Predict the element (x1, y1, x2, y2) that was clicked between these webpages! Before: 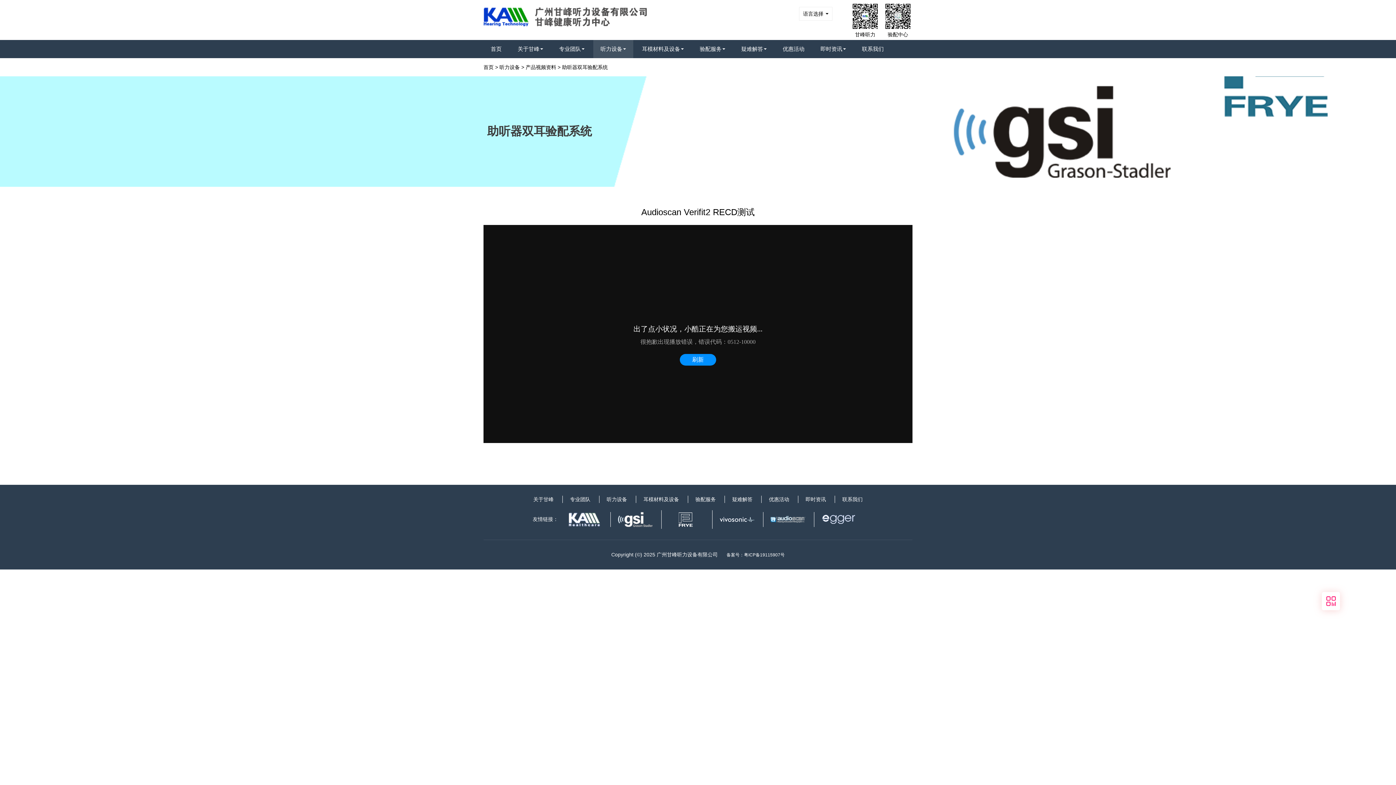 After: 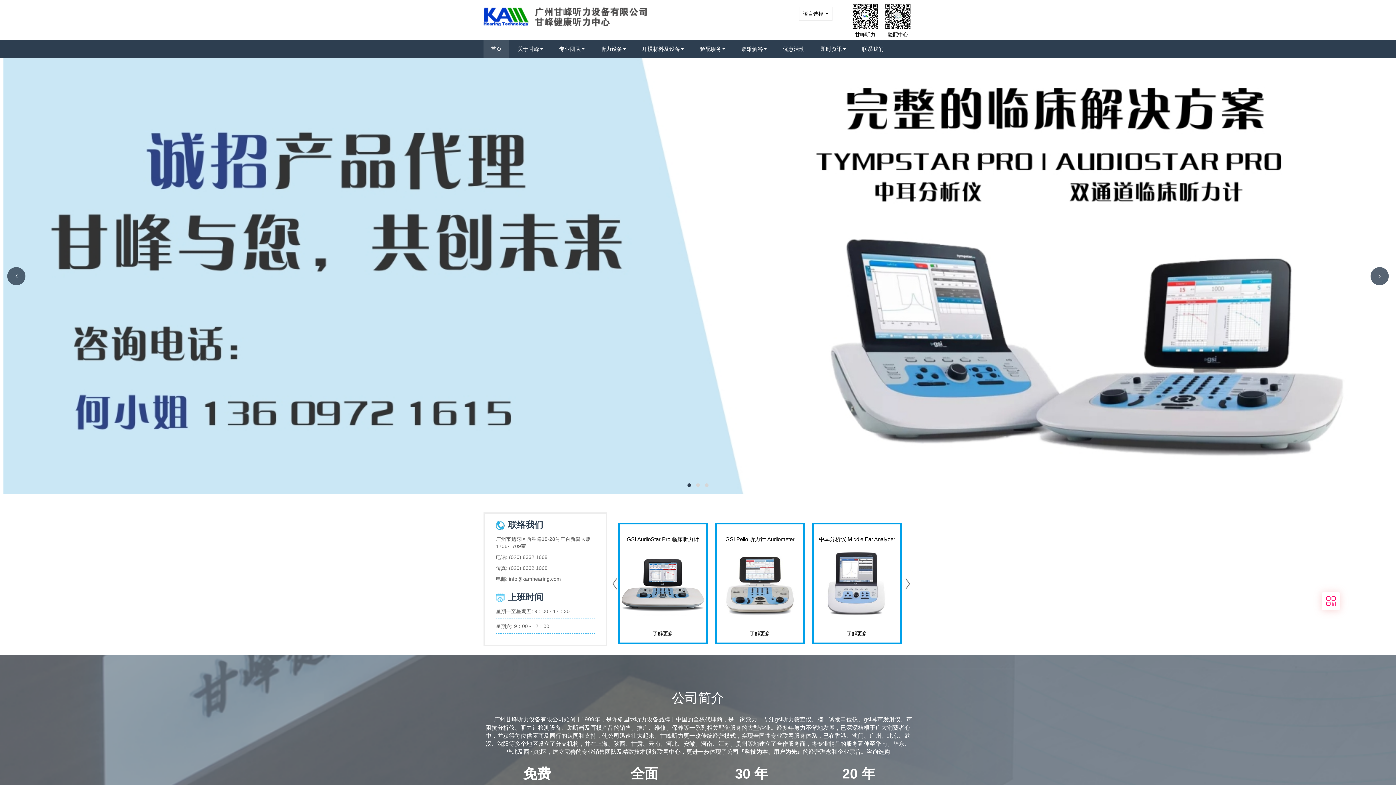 Action: bbox: (483, 12, 655, 17)